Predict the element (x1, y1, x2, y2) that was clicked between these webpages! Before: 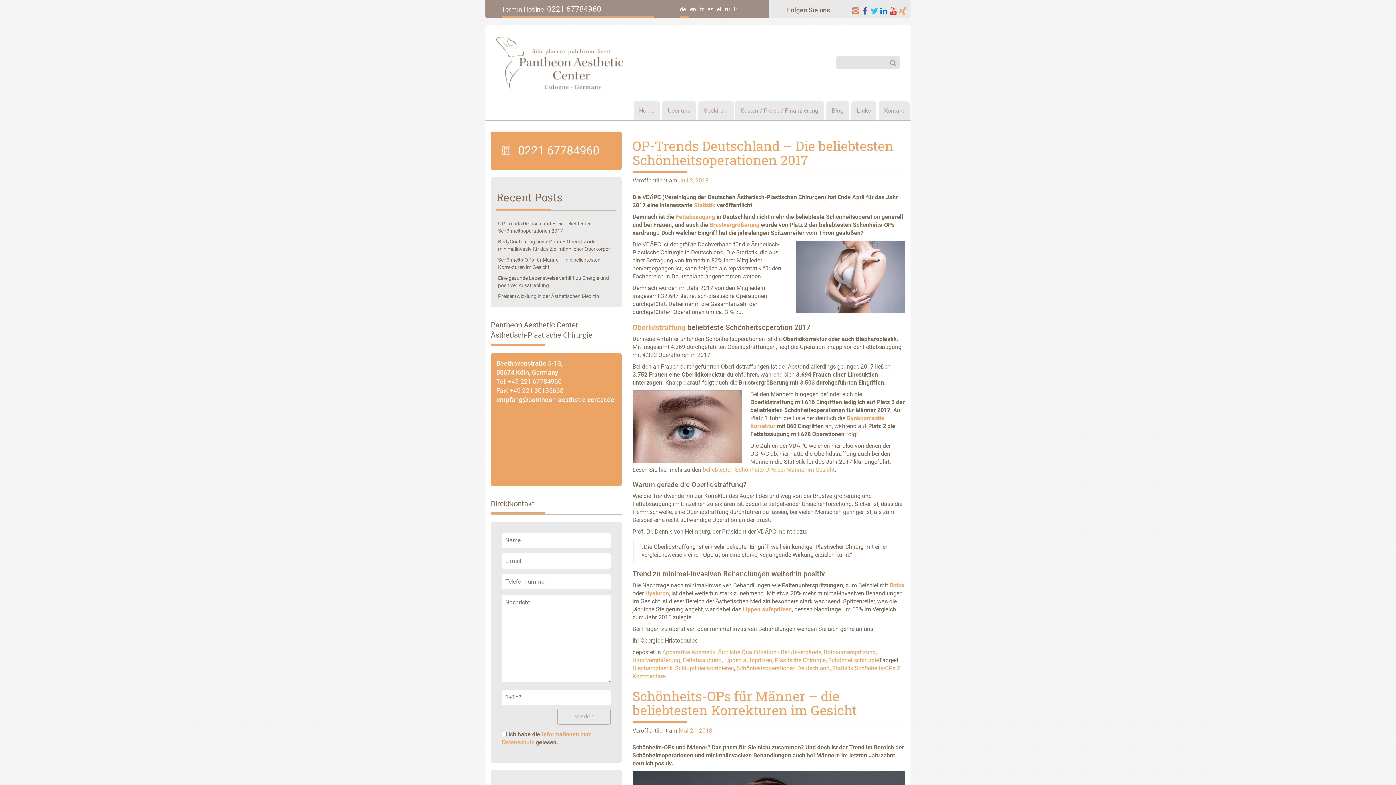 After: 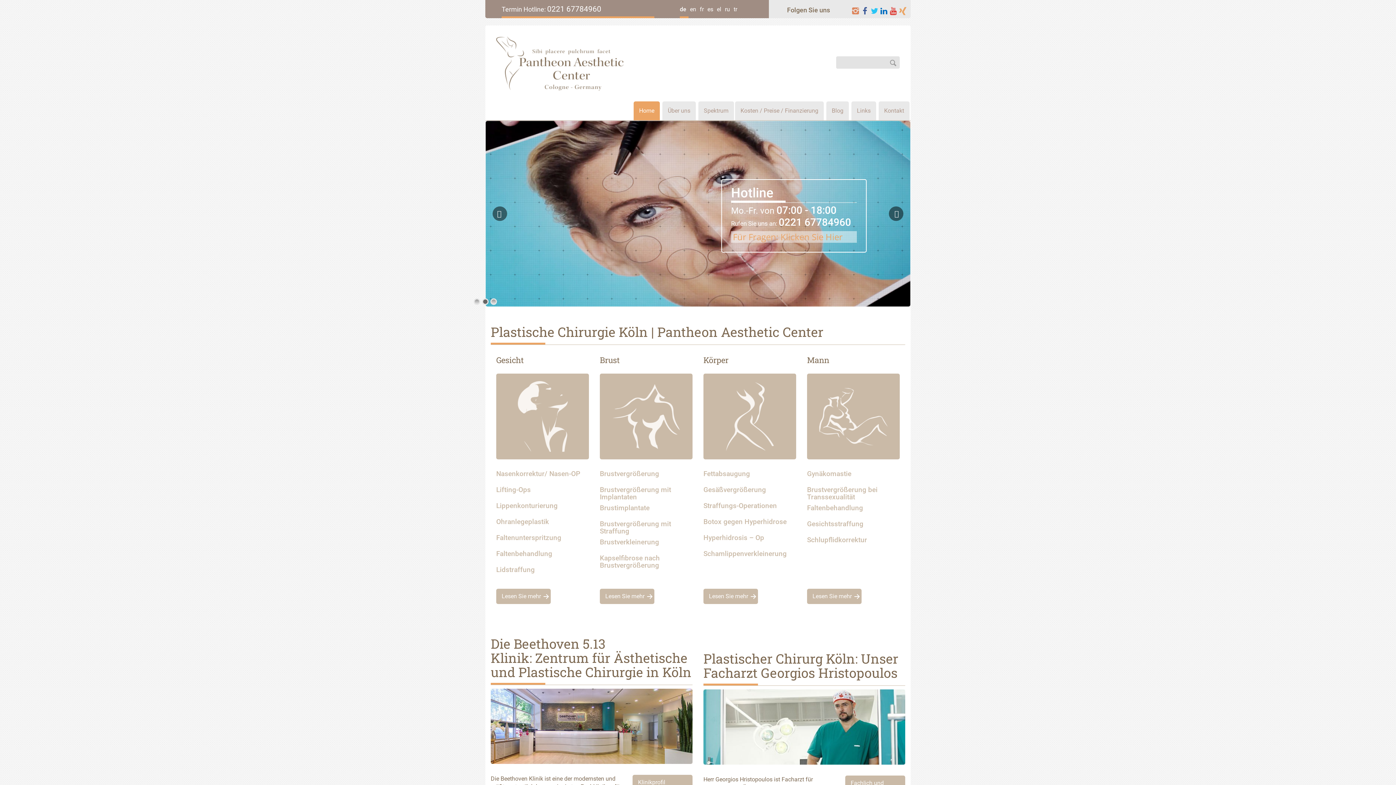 Action: bbox: (496, 36, 623, 90)